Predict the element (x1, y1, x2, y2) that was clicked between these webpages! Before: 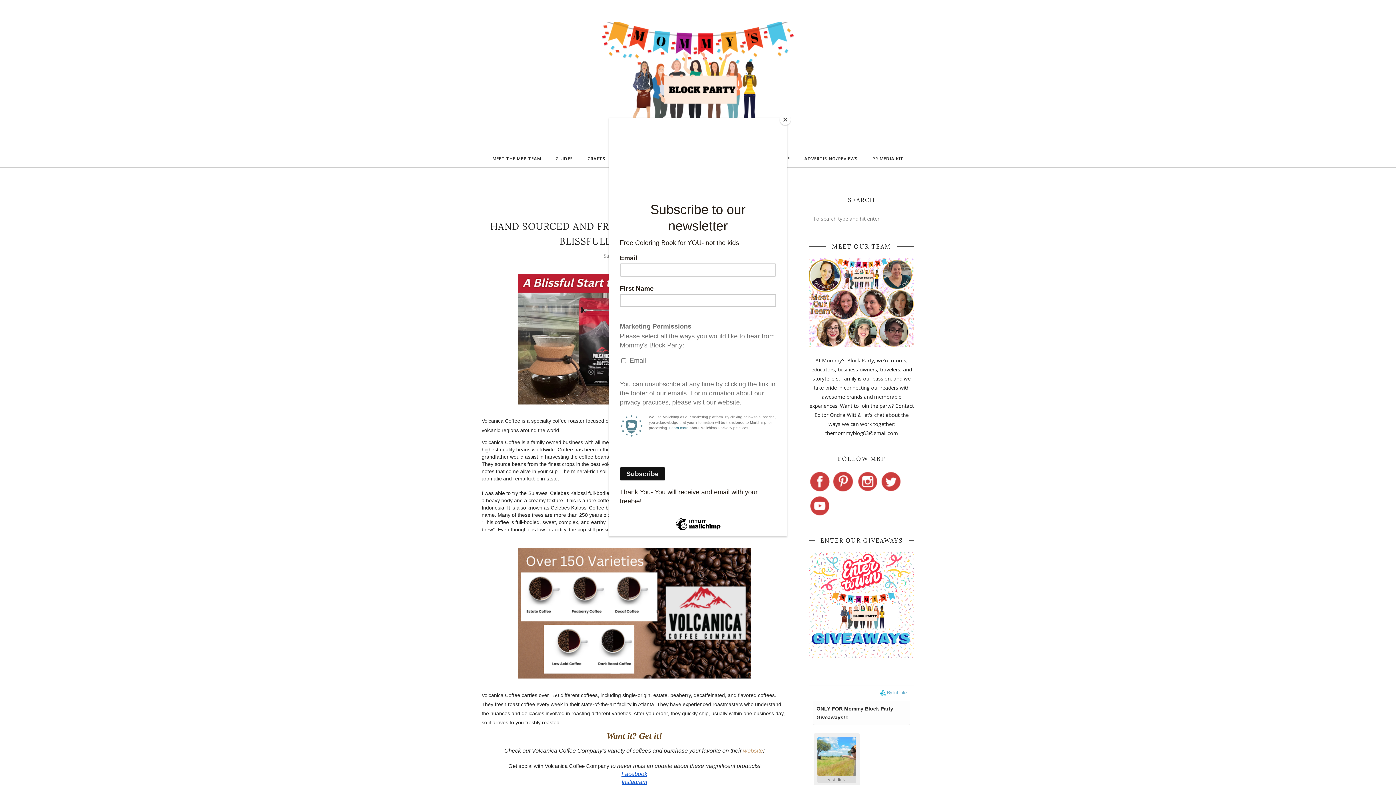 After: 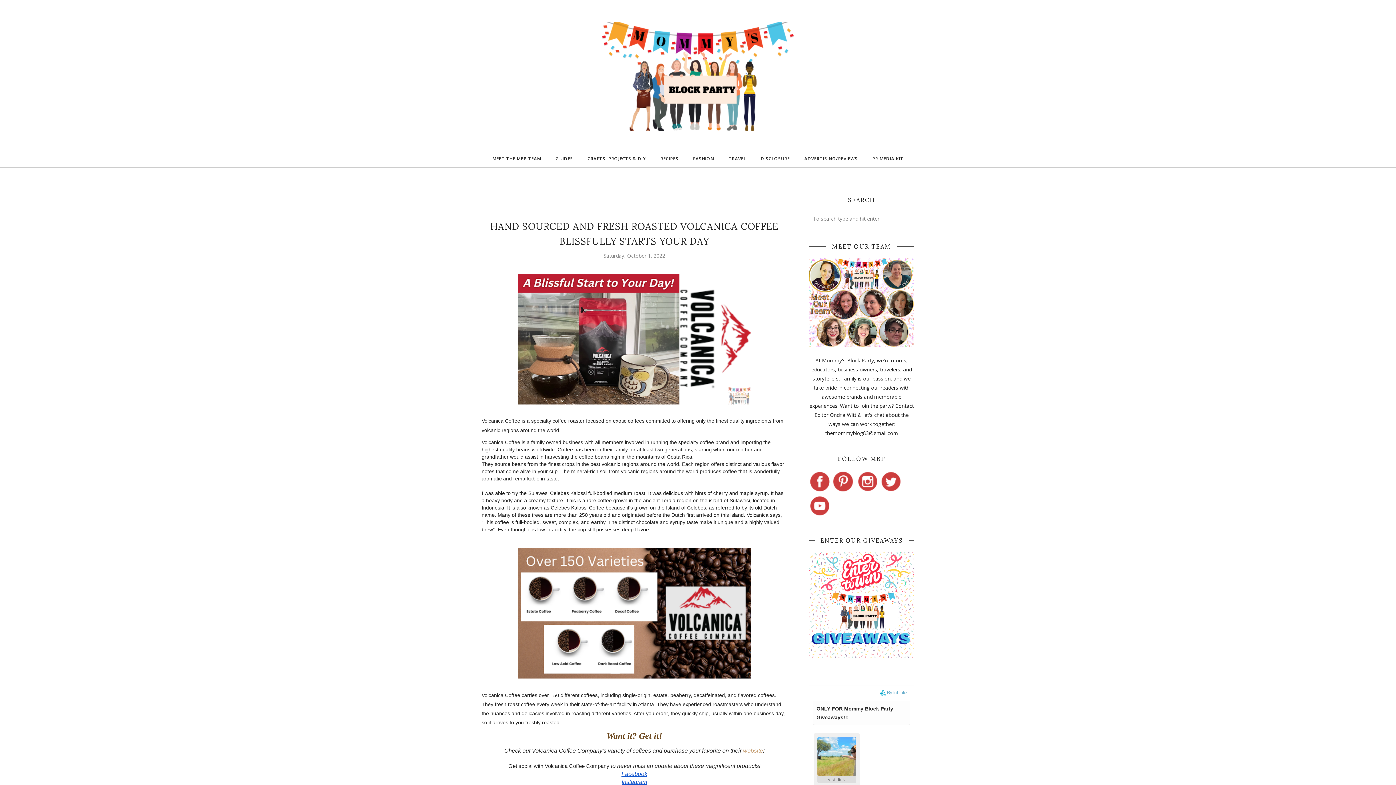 Action: bbox: (780, 114, 790, 125) label: Close